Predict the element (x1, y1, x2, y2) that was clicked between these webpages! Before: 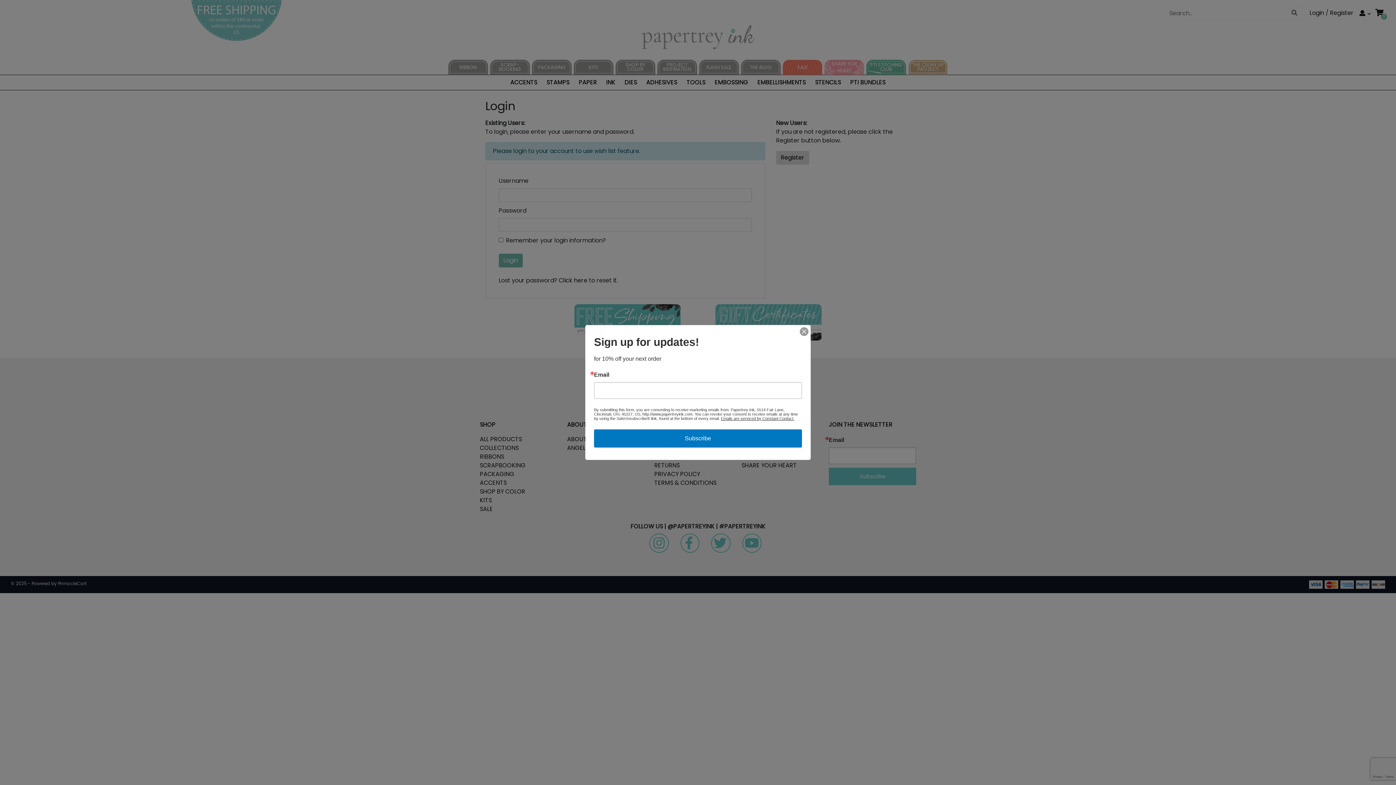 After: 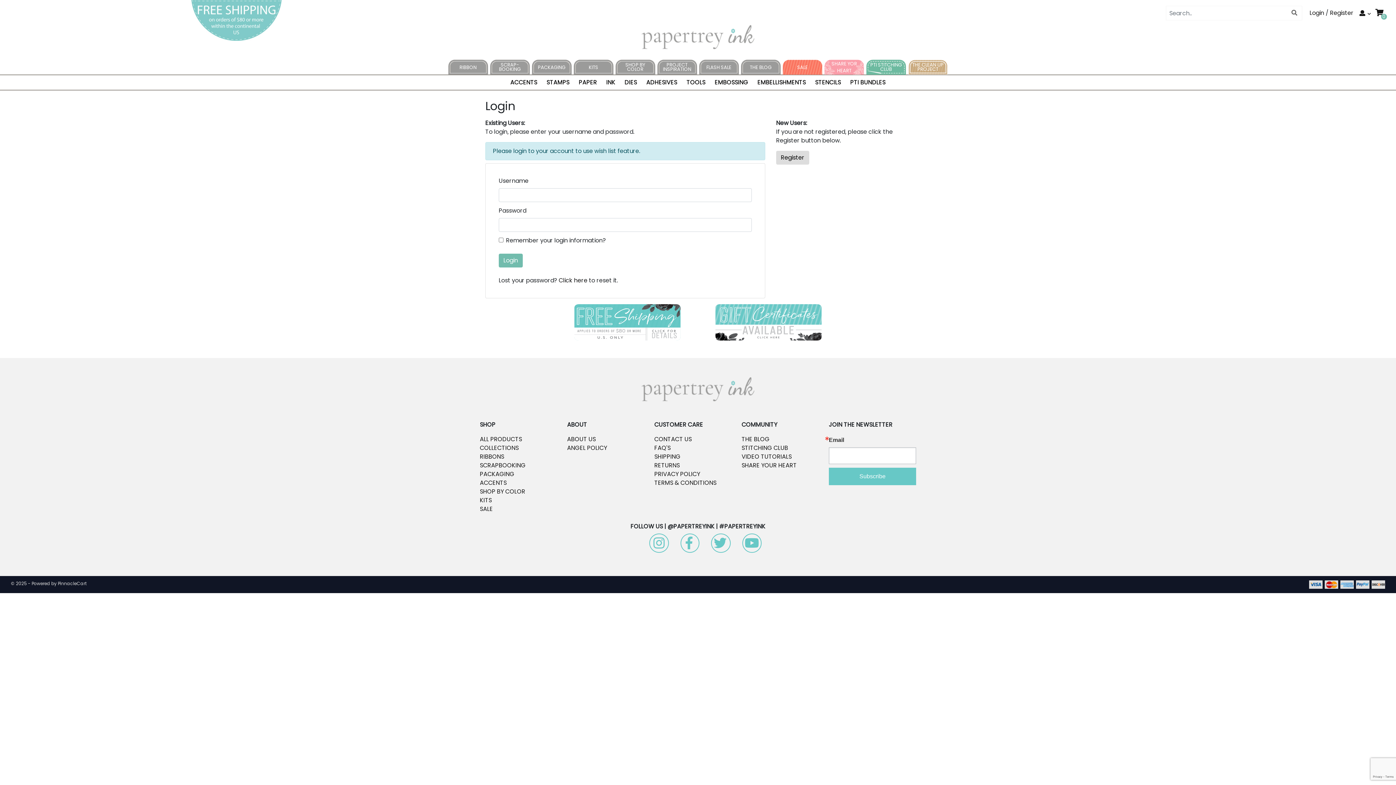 Action: bbox: (800, 327, 808, 336)